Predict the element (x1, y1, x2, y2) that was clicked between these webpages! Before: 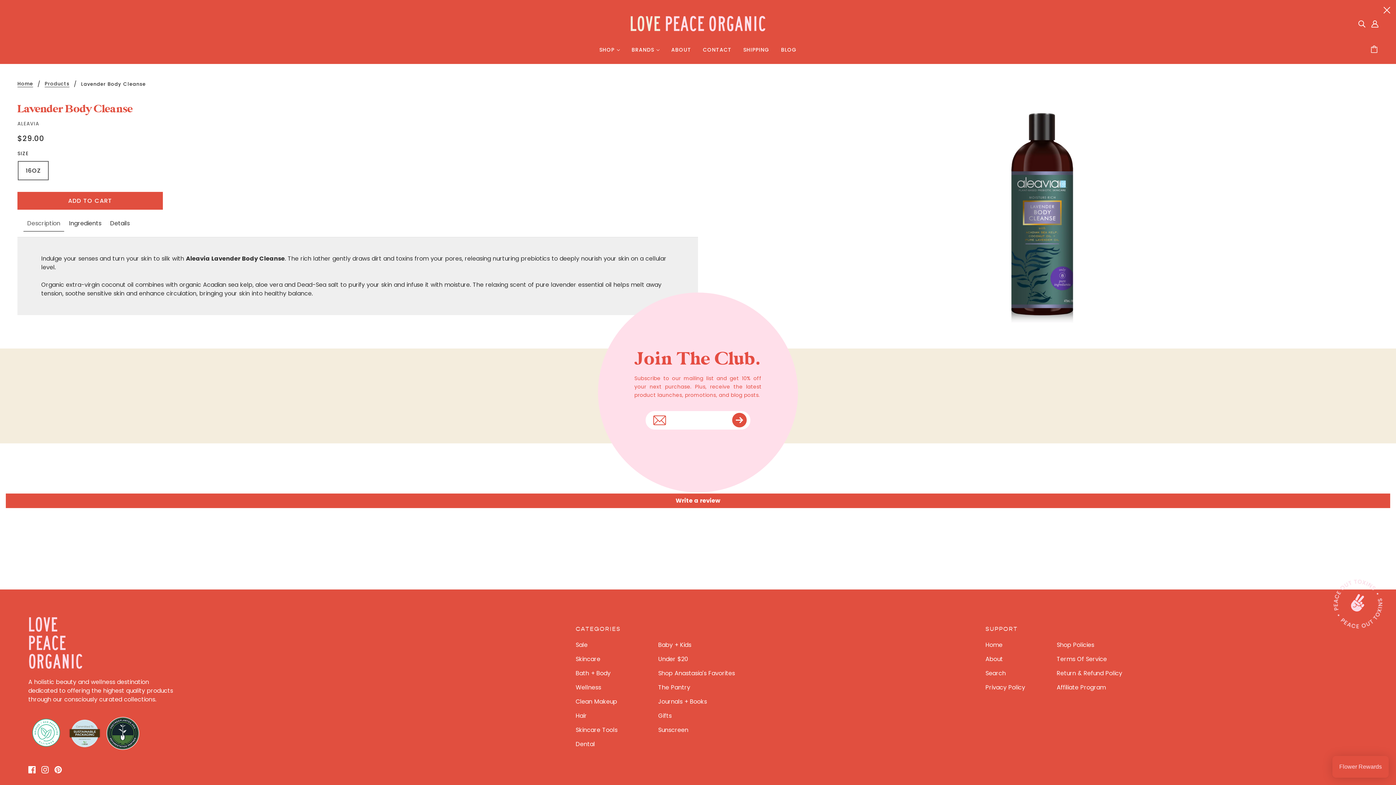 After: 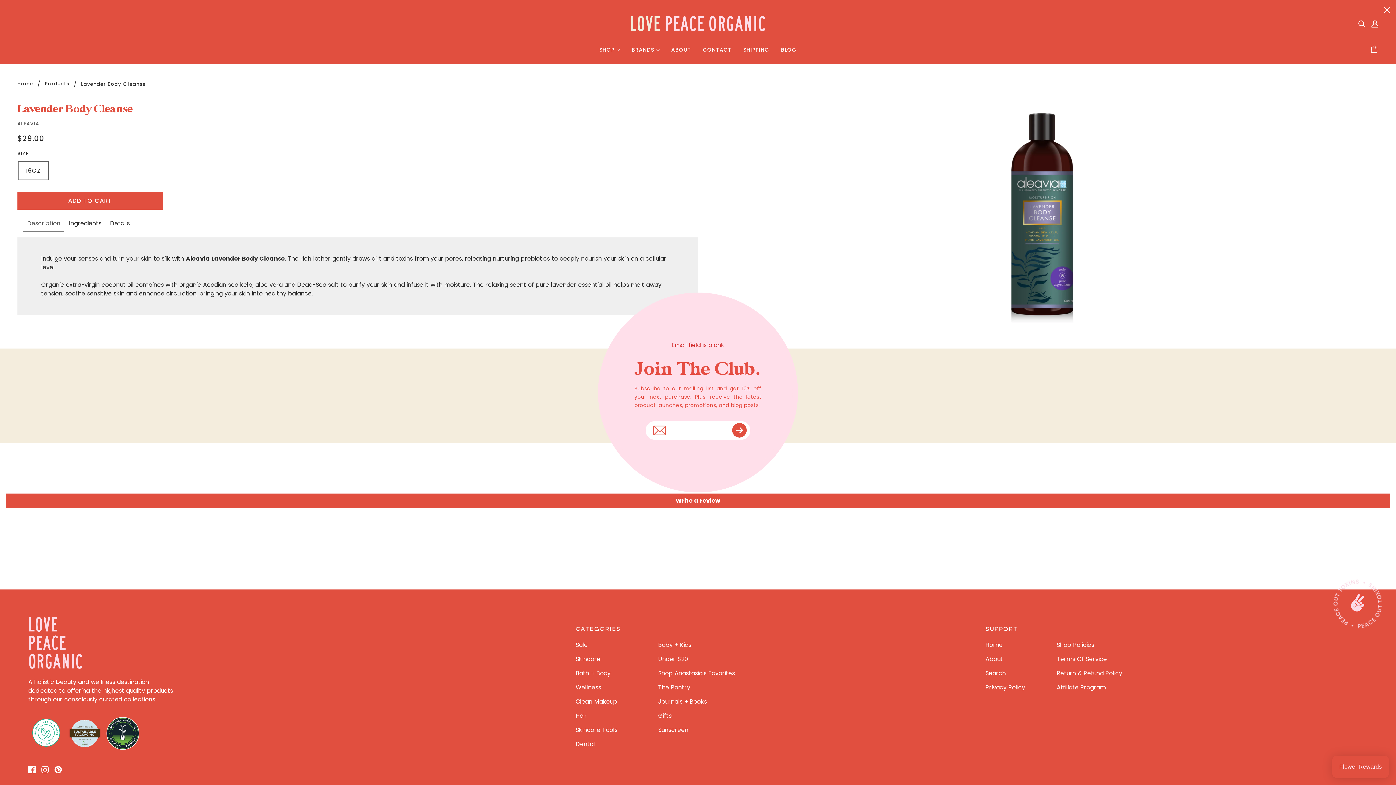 Action: bbox: (732, 413, 746, 427)